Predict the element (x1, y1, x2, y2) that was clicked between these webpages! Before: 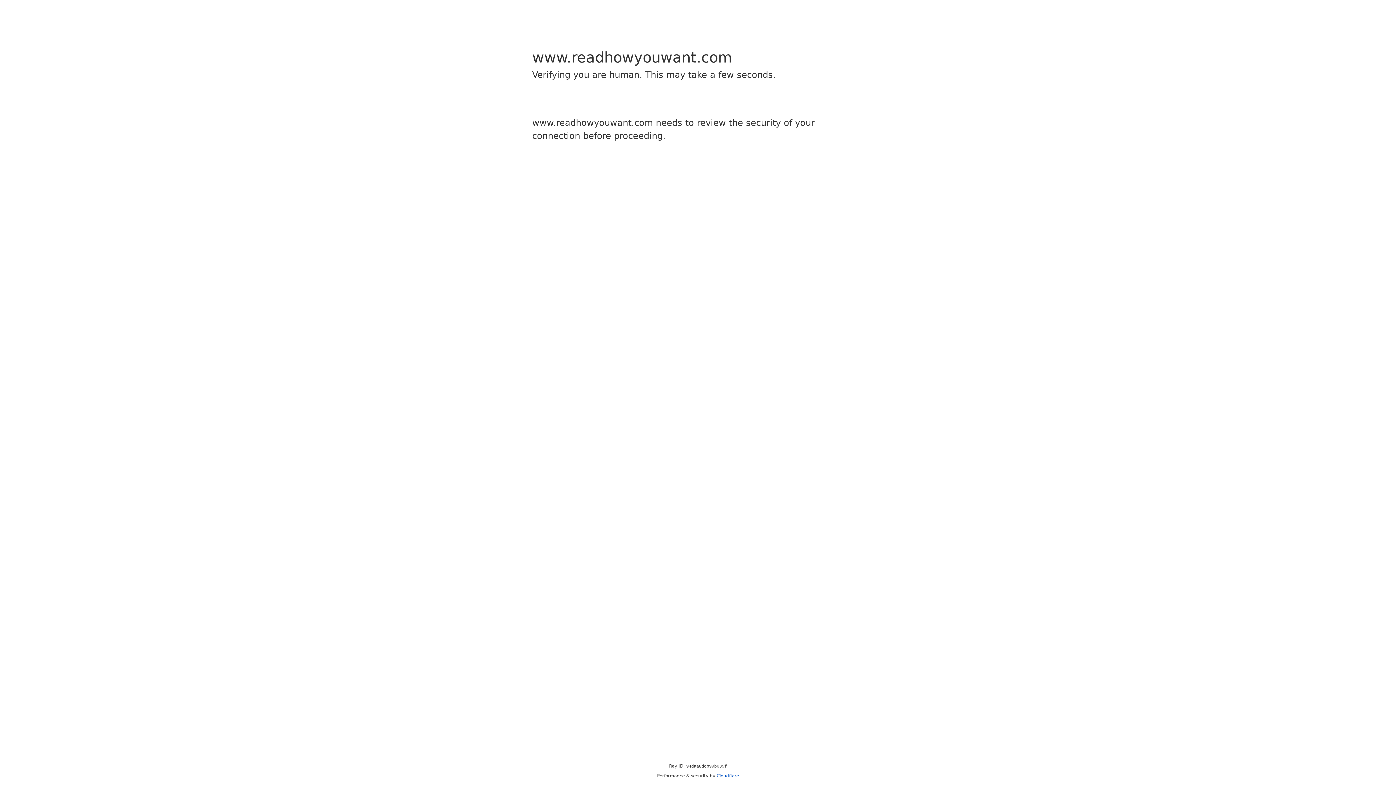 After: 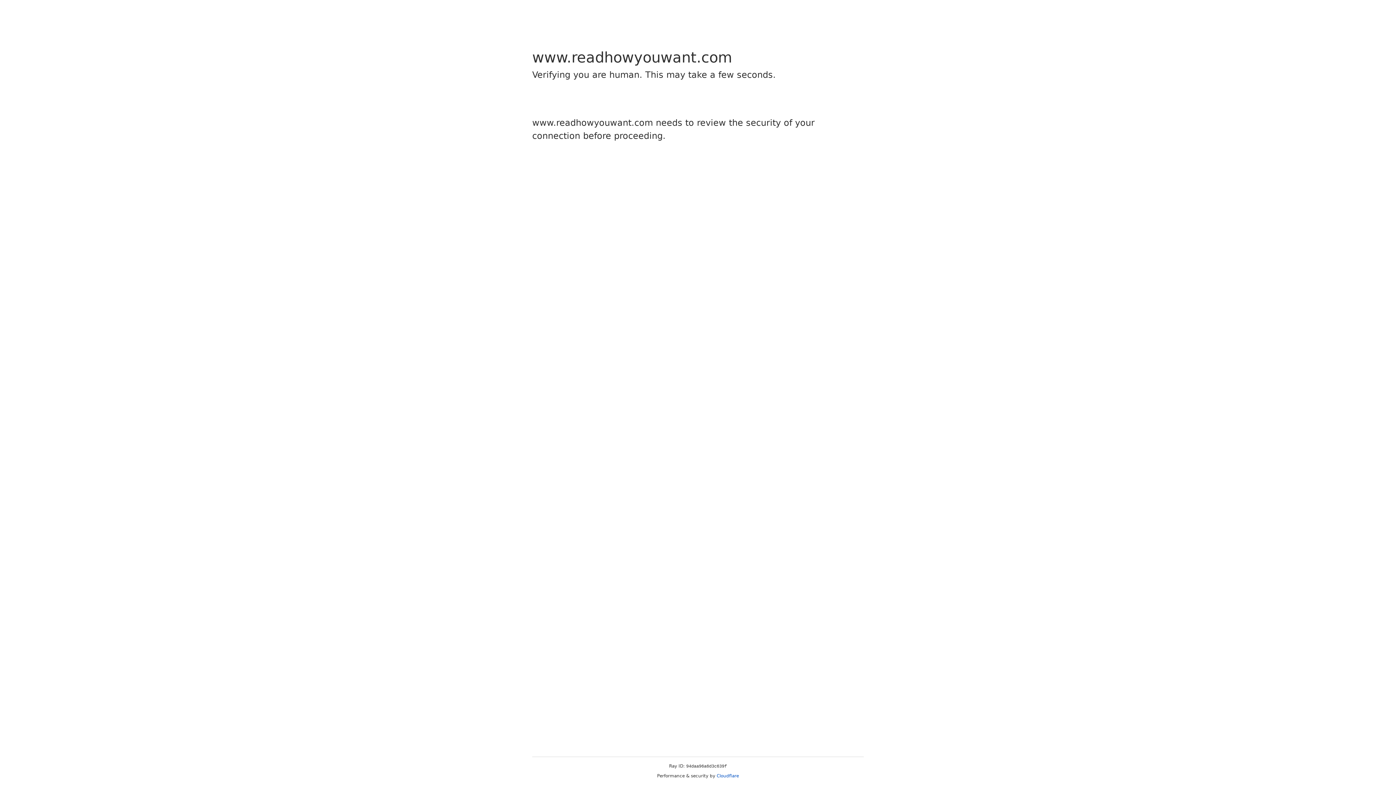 Action: label: Cloudflare bbox: (716, 773, 739, 778)